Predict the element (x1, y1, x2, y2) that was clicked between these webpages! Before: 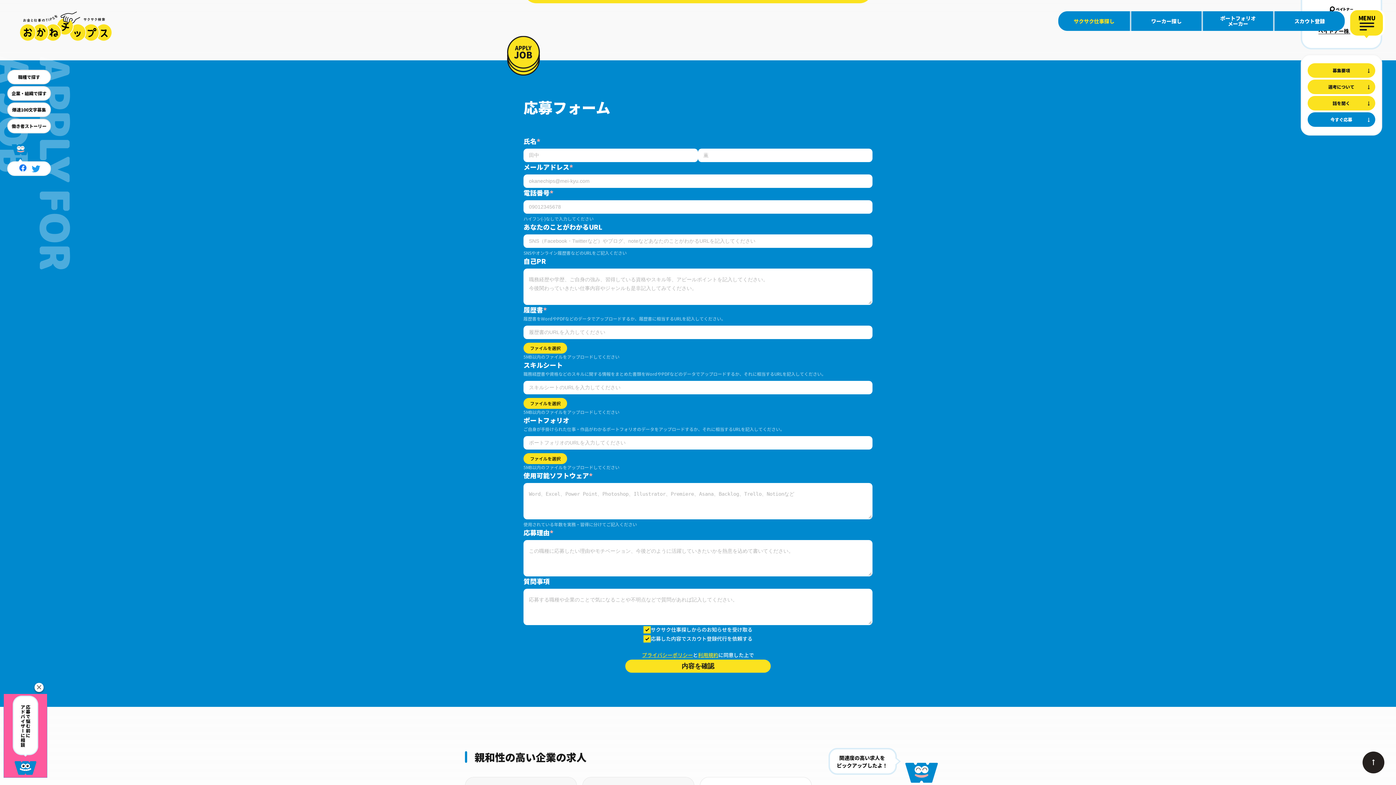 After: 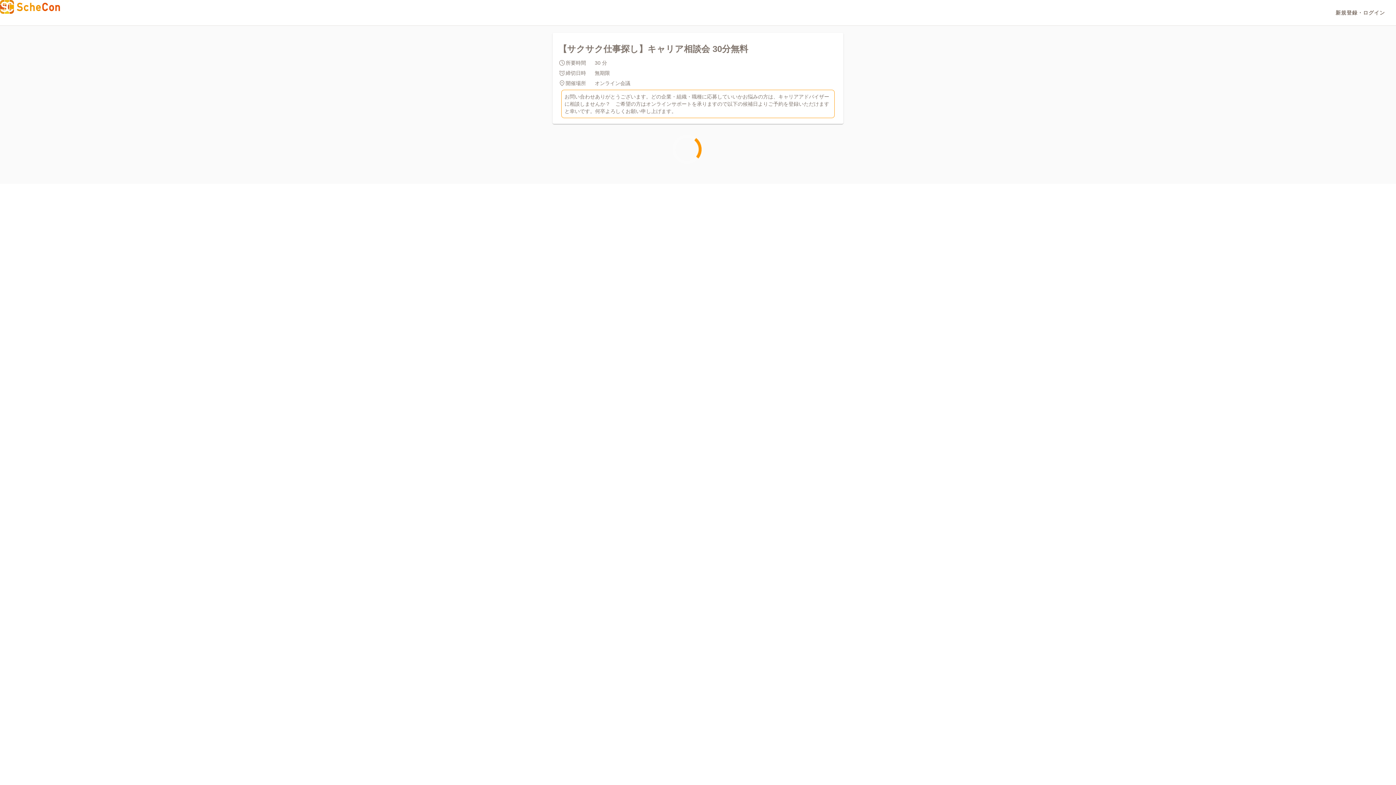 Action: bbox: (3, 694, 47, 778)